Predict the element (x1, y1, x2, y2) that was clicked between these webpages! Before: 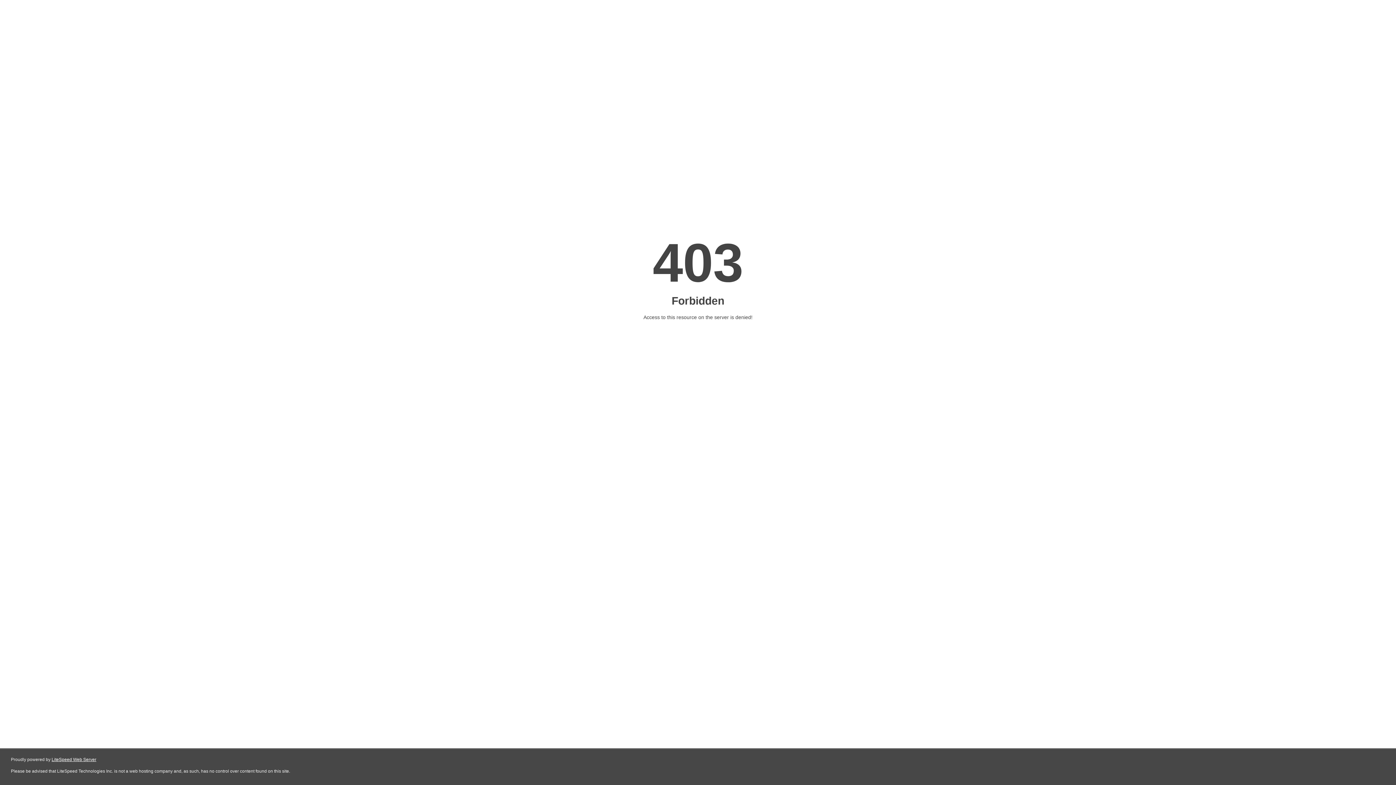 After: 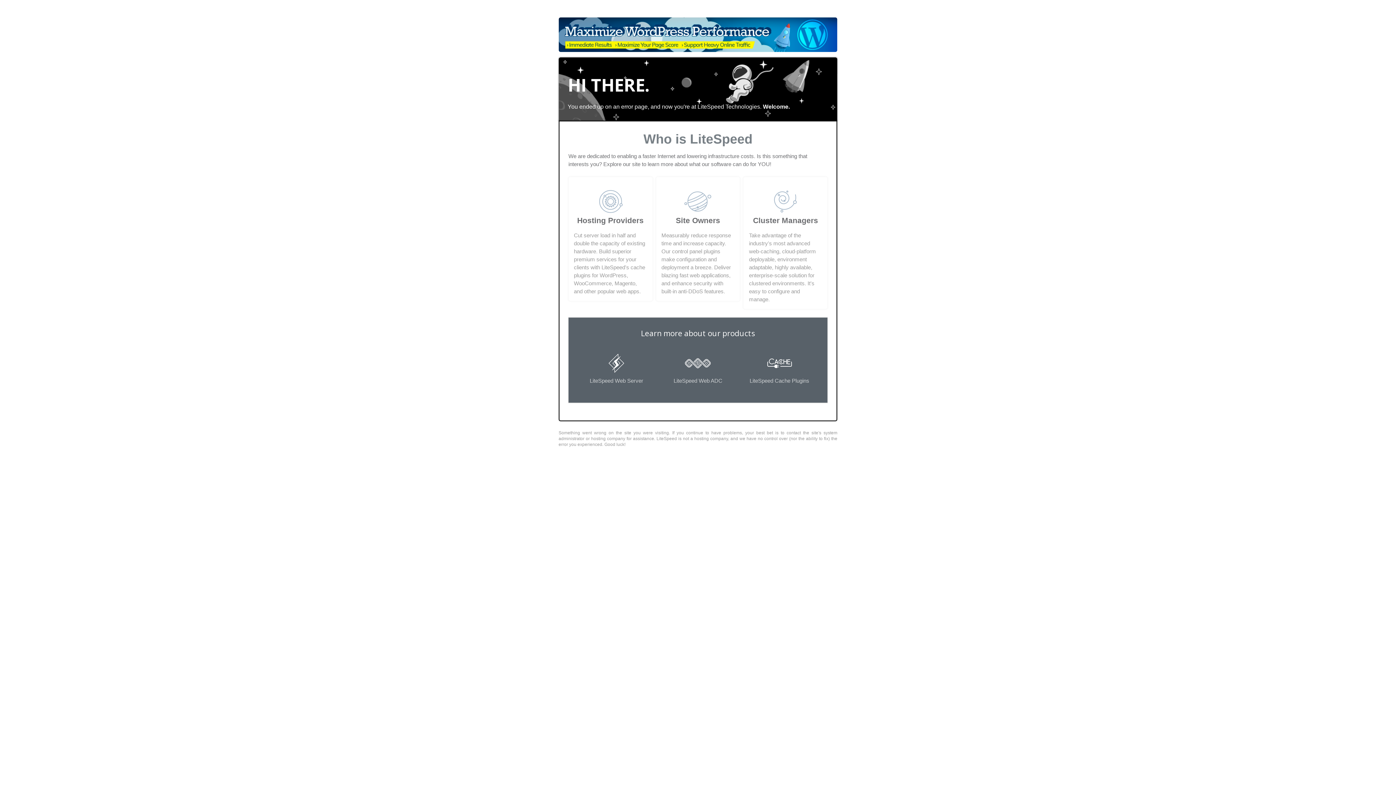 Action: bbox: (51, 757, 96, 762) label: LiteSpeed Web Server